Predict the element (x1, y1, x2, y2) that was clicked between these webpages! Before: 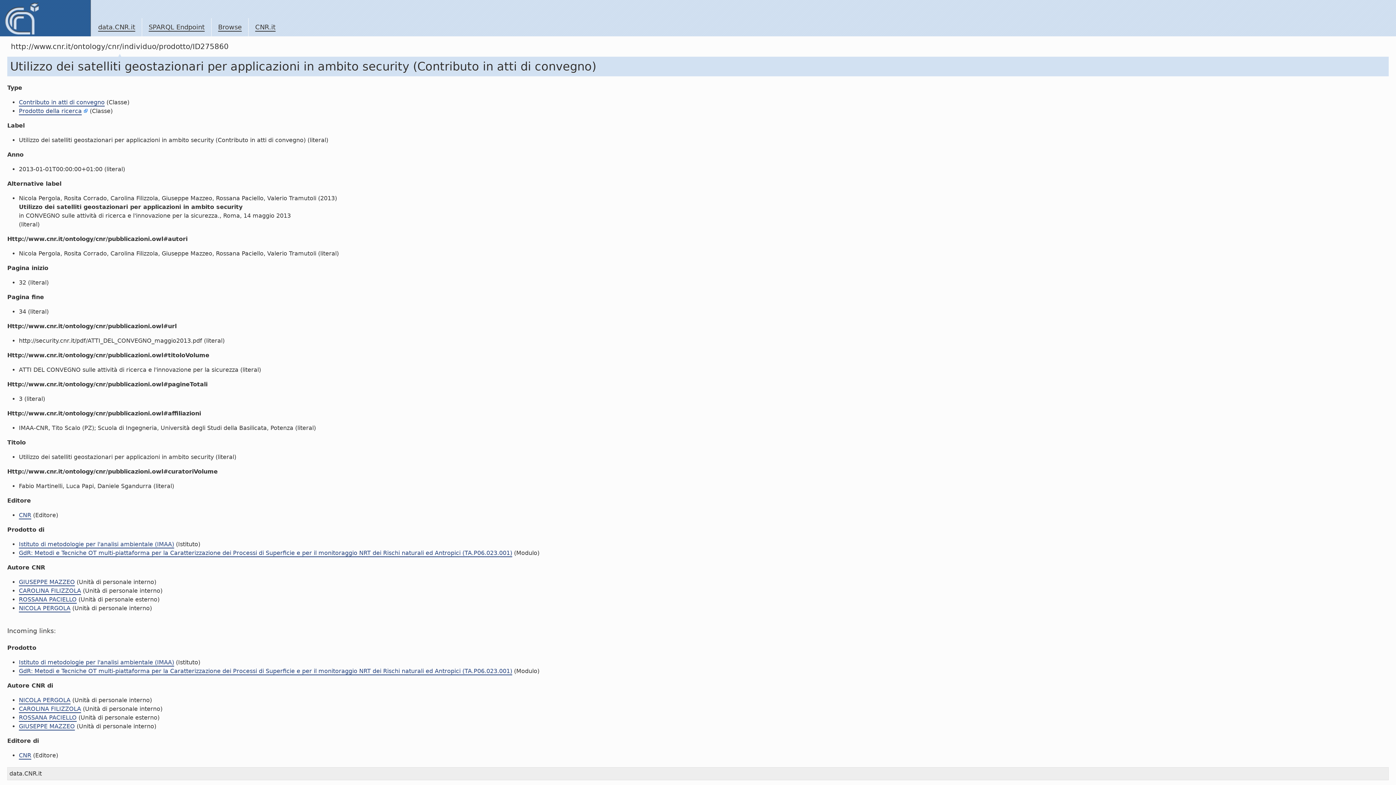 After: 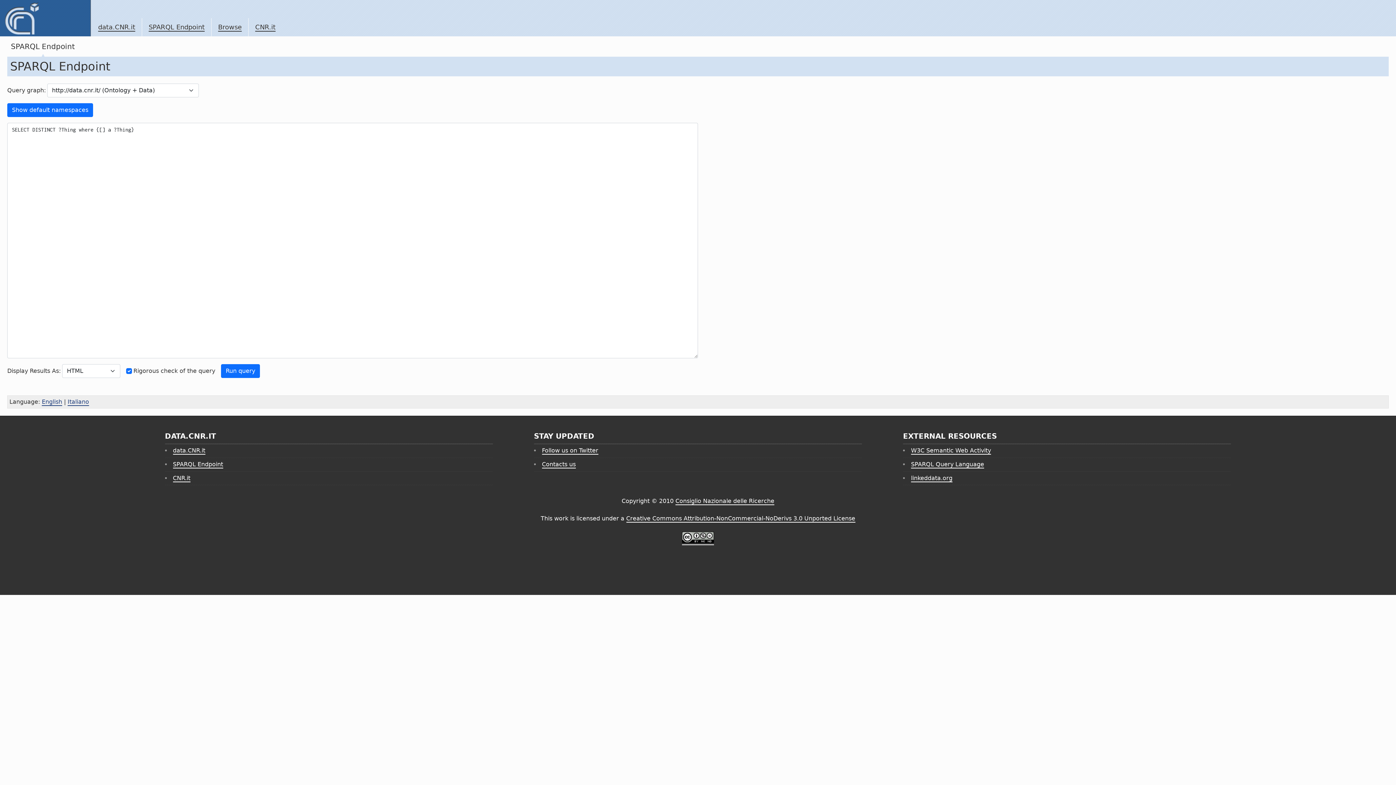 Action: bbox: (148, 23, 204, 31) label: SPARQL Endpoint